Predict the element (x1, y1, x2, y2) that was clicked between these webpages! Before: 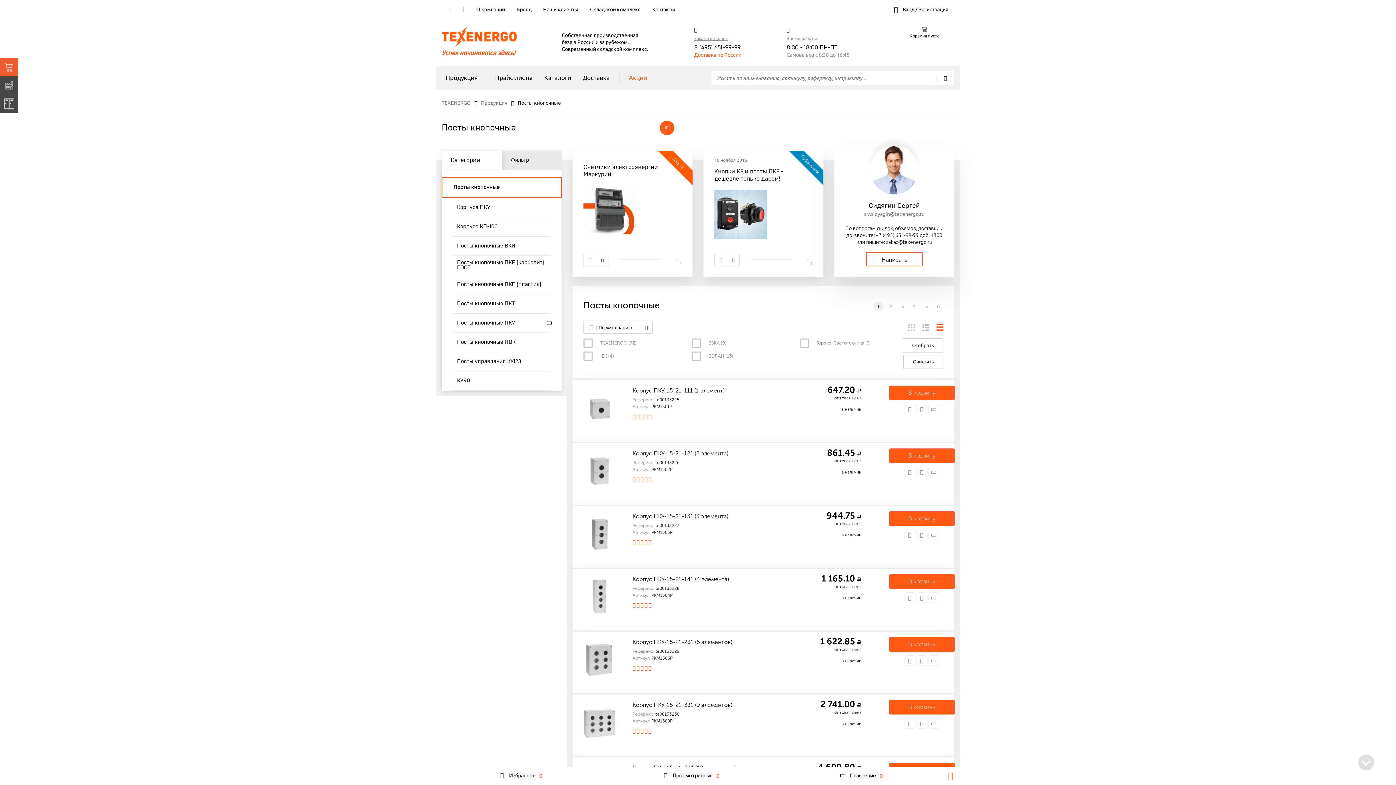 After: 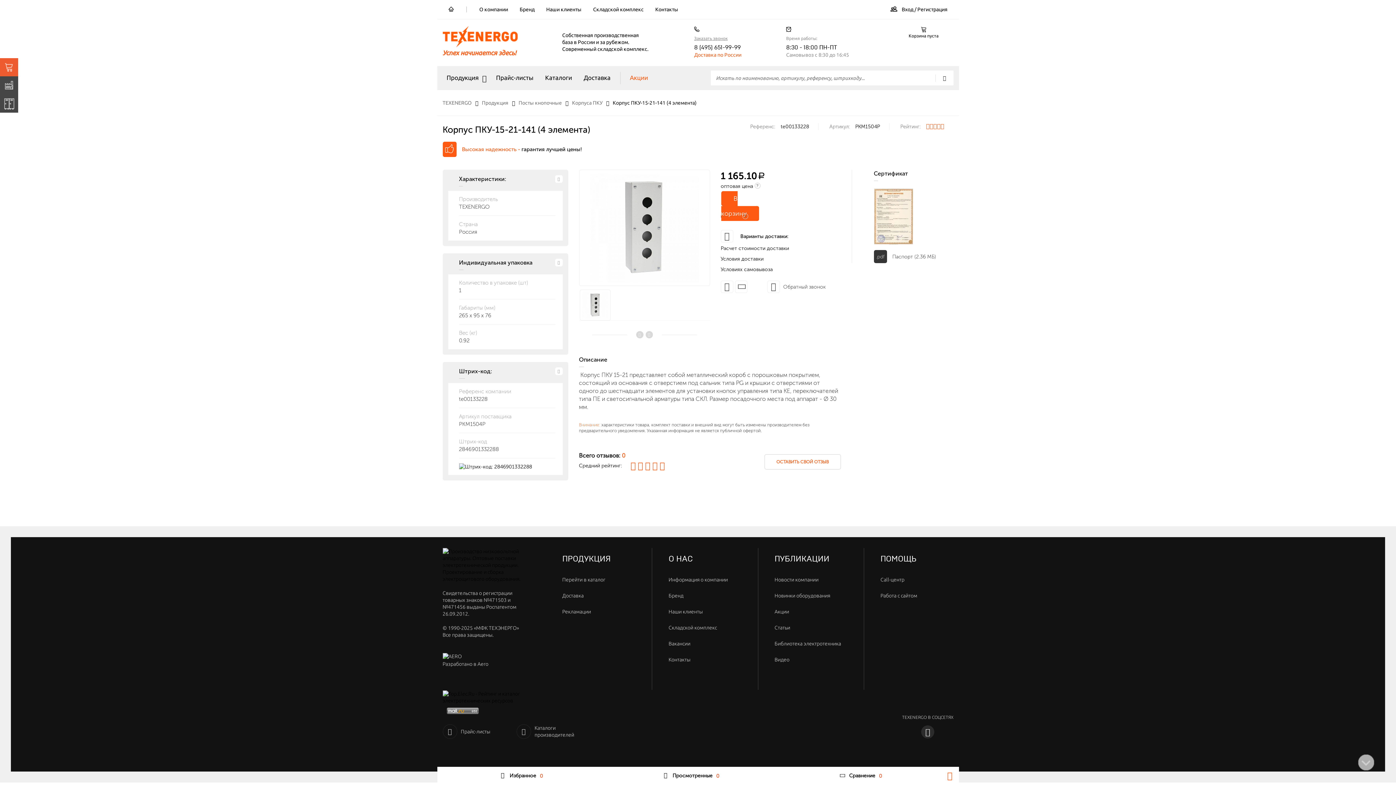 Action: bbox: (572, 577, 627, 617)